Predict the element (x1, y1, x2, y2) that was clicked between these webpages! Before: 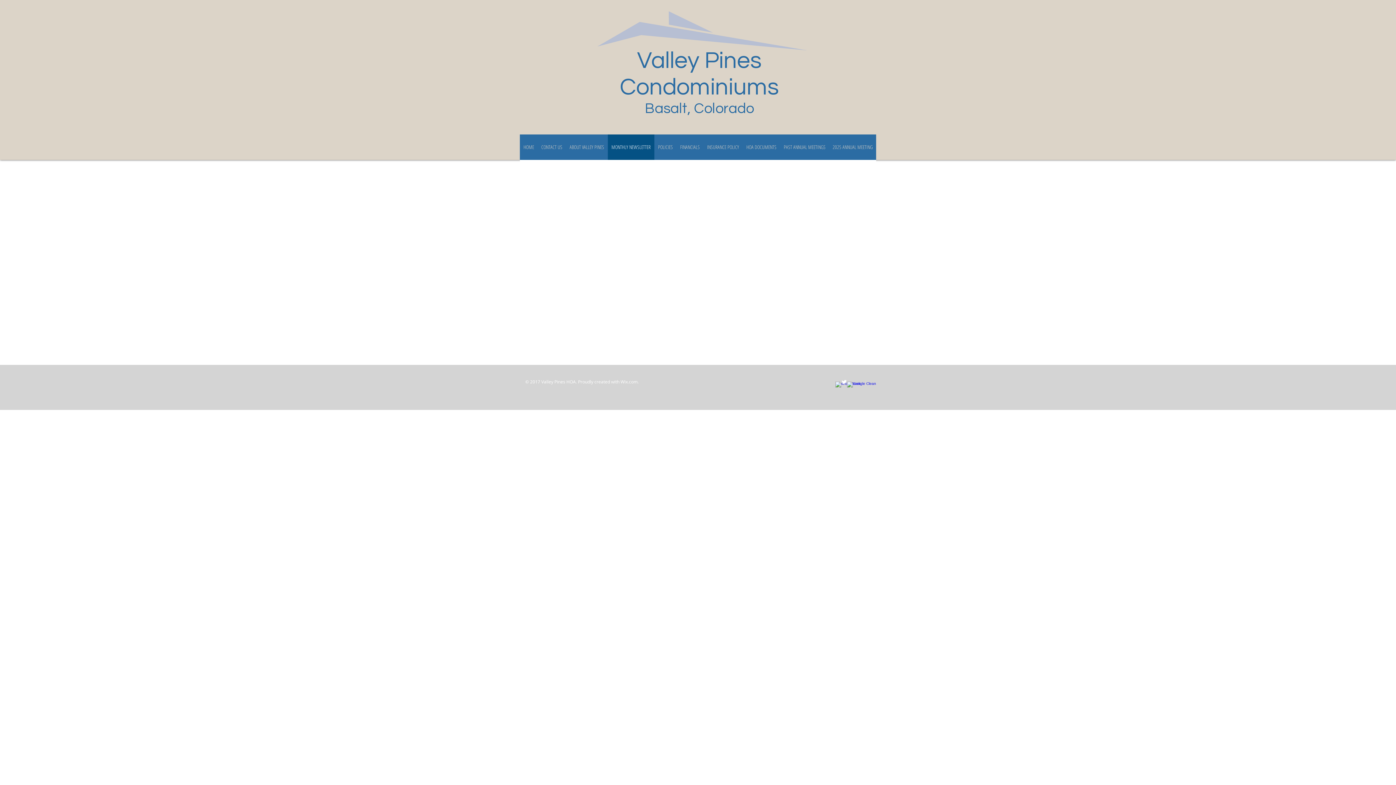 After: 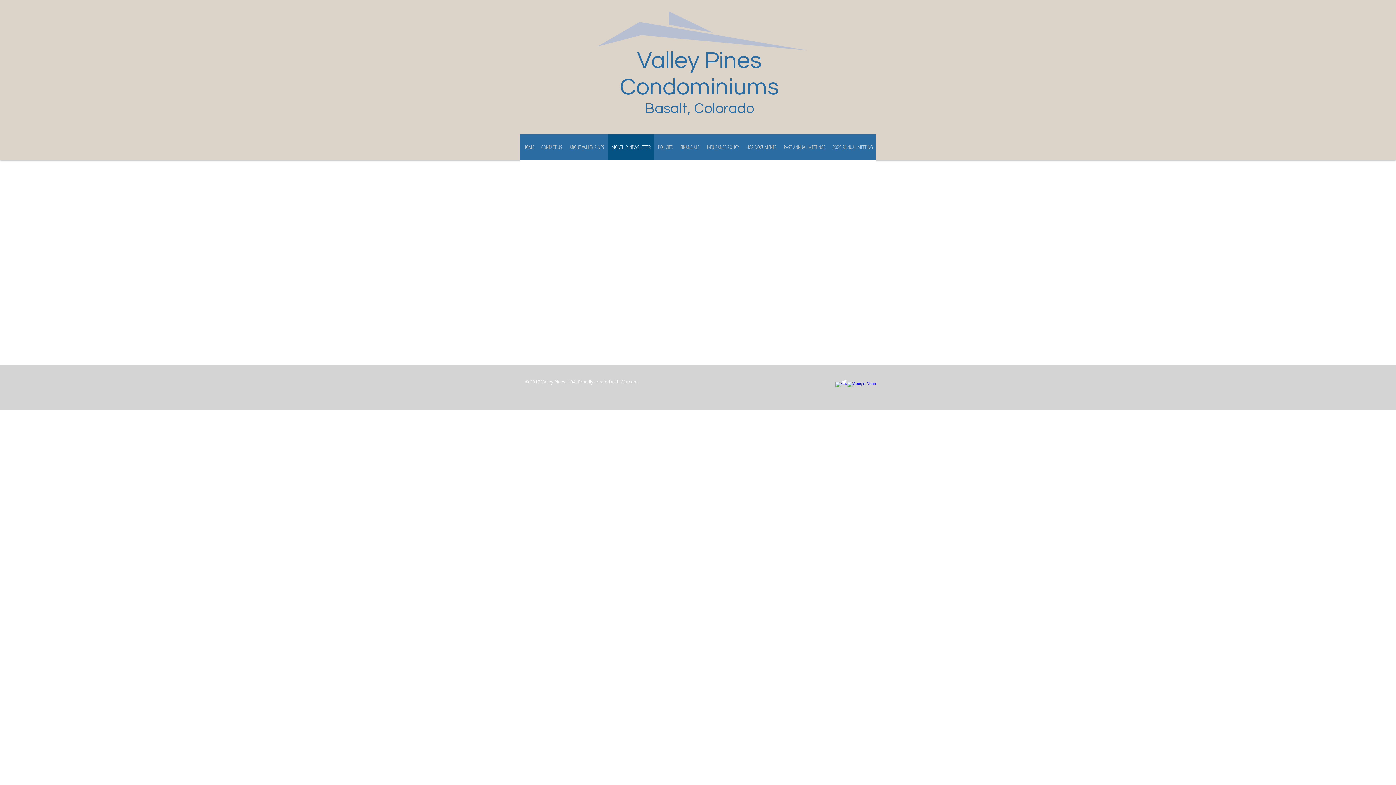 Action: bbox: (829, 134, 876, 160) label: 2025 ANNUAL MEETING